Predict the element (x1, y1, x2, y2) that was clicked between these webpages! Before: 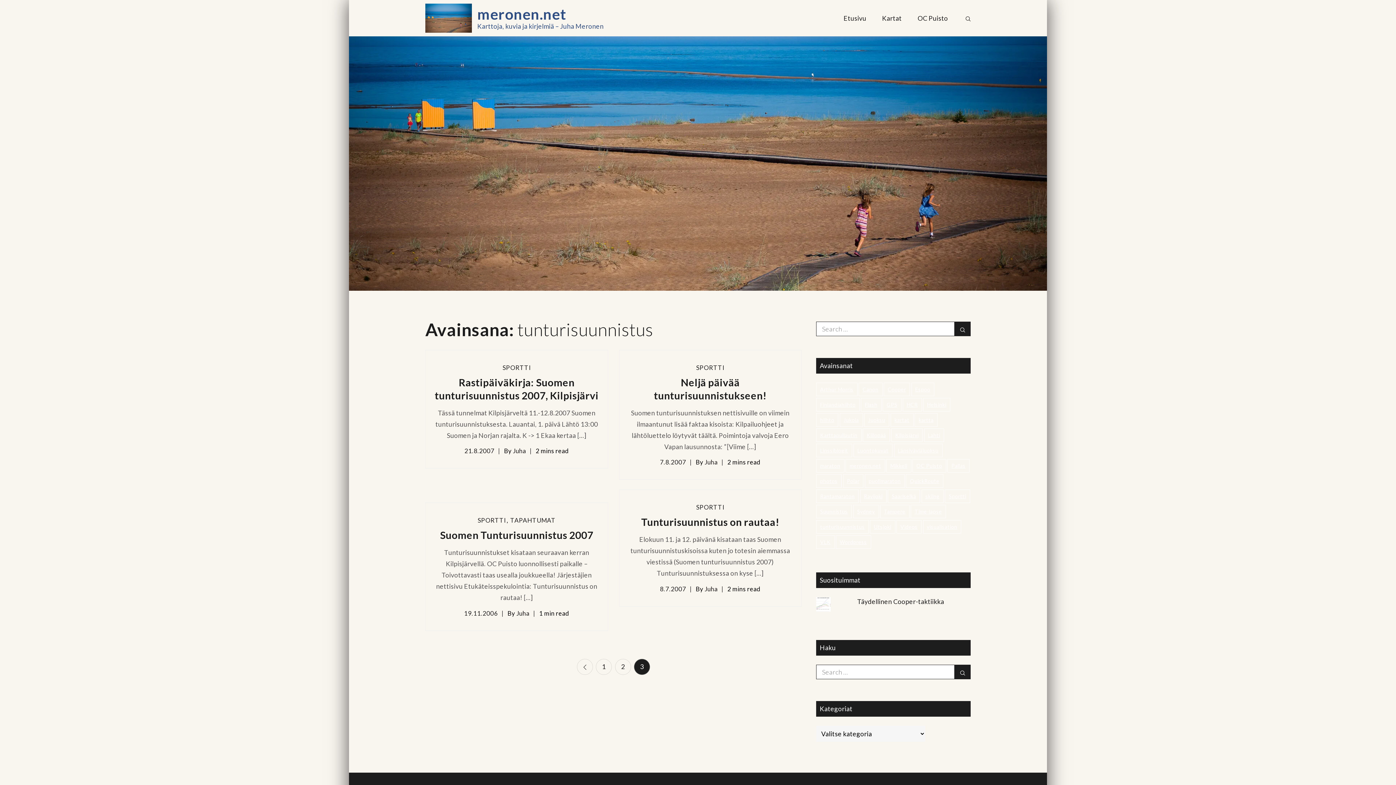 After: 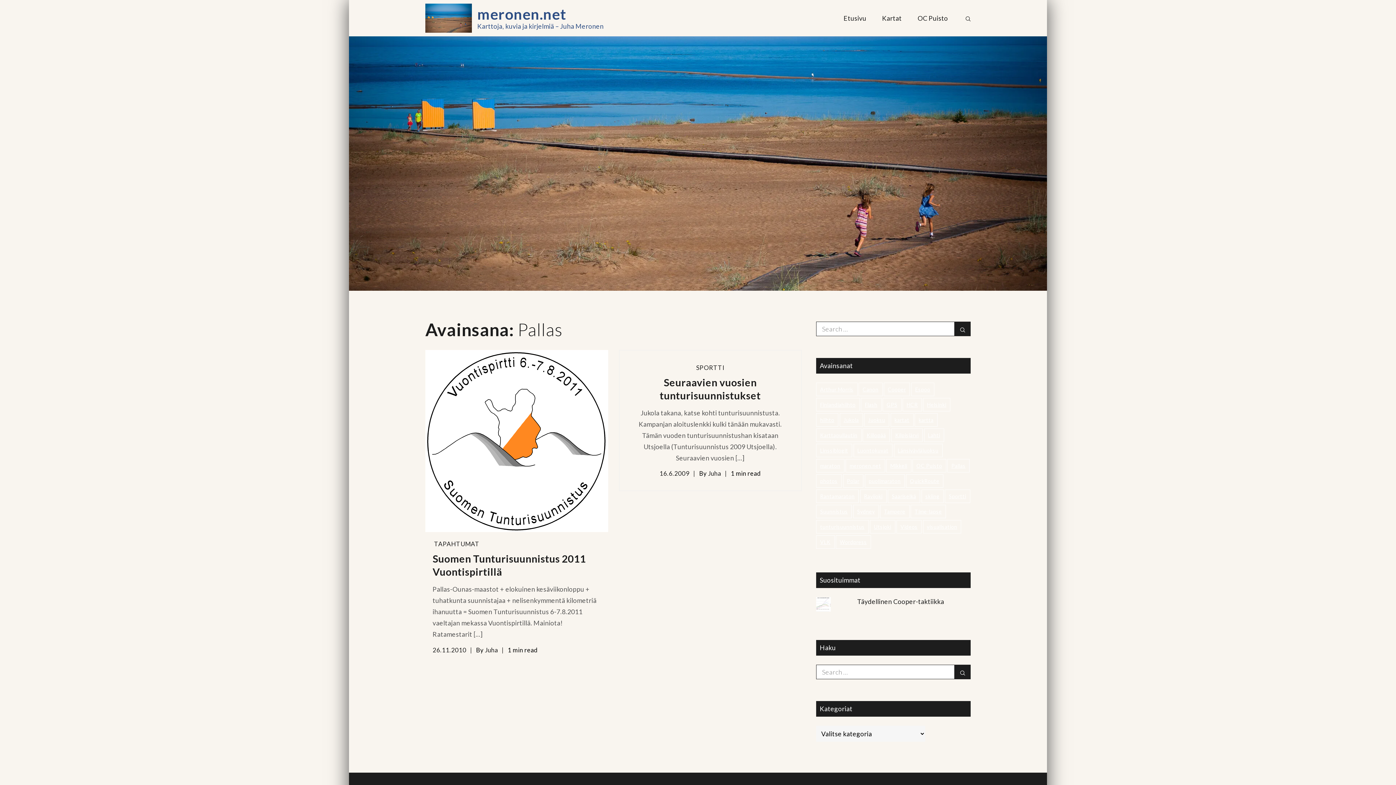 Action: label: Pallas (2 kohdetta) bbox: (947, 459, 969, 472)